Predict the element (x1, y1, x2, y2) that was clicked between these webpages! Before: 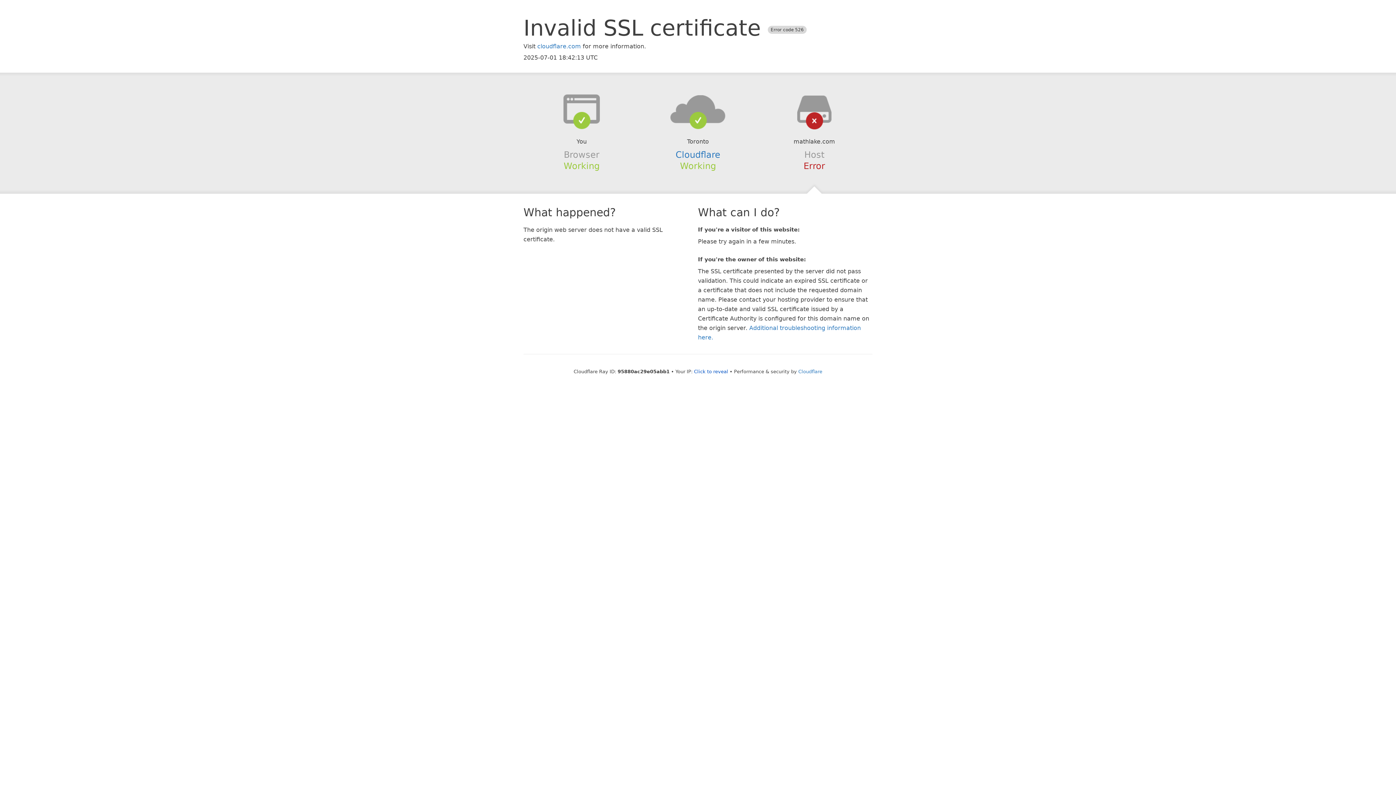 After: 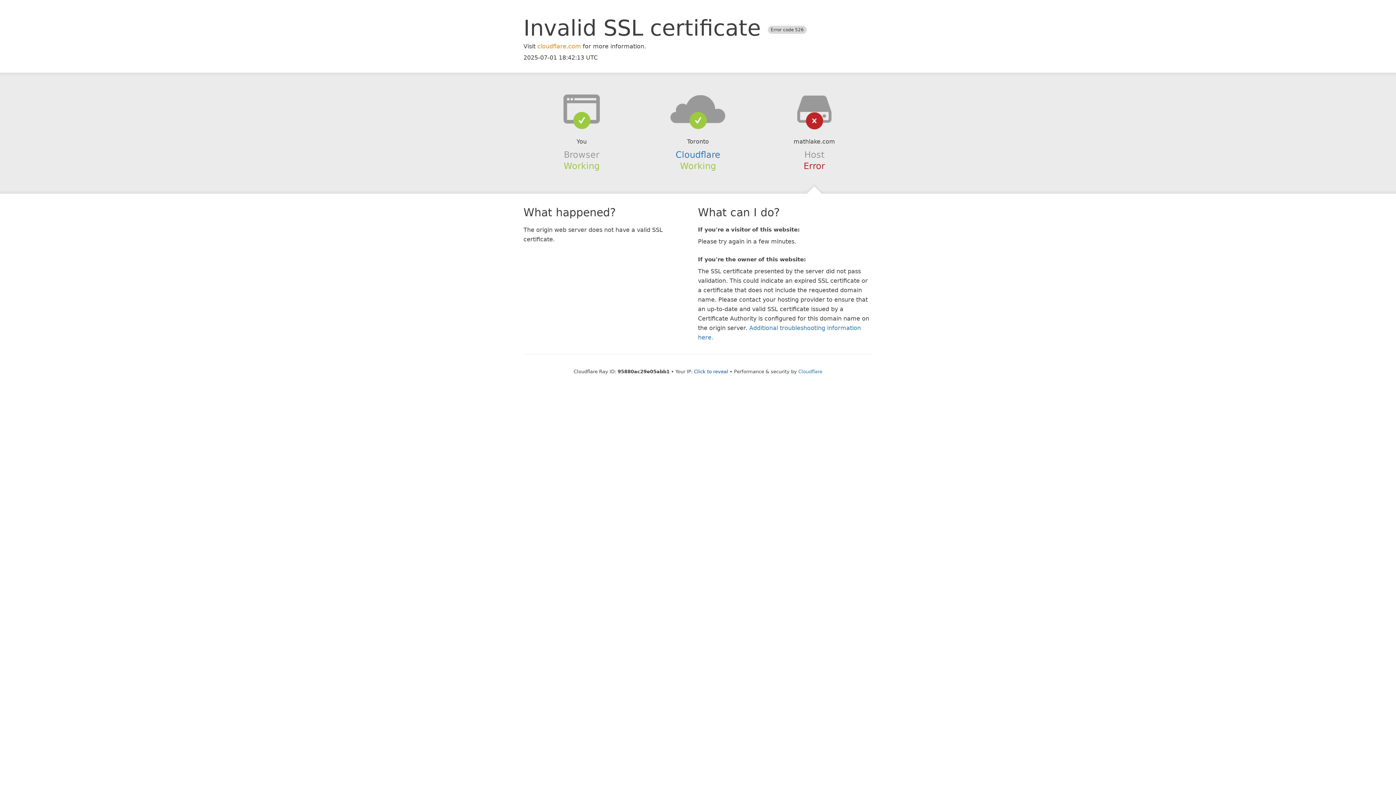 Action: bbox: (537, 42, 581, 49) label: cloudflare.com